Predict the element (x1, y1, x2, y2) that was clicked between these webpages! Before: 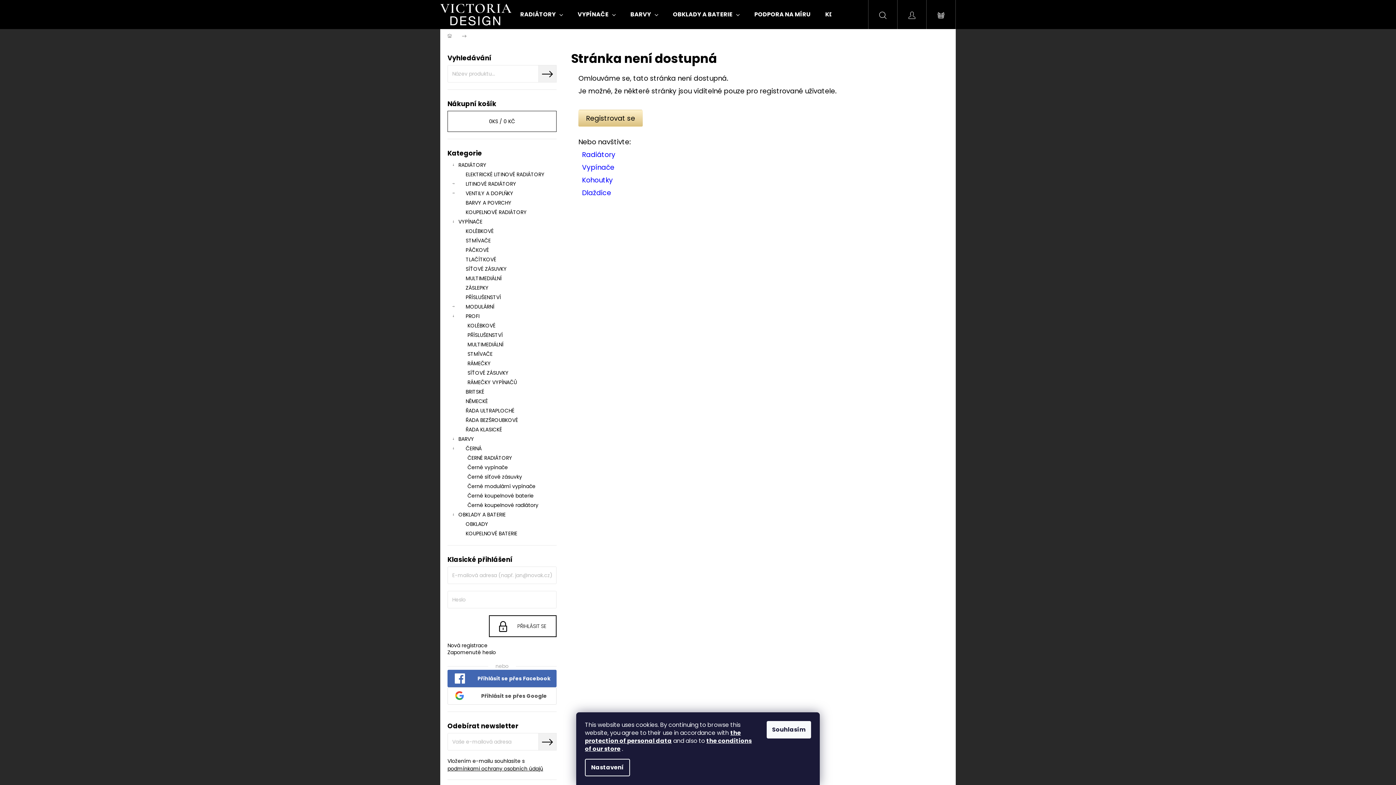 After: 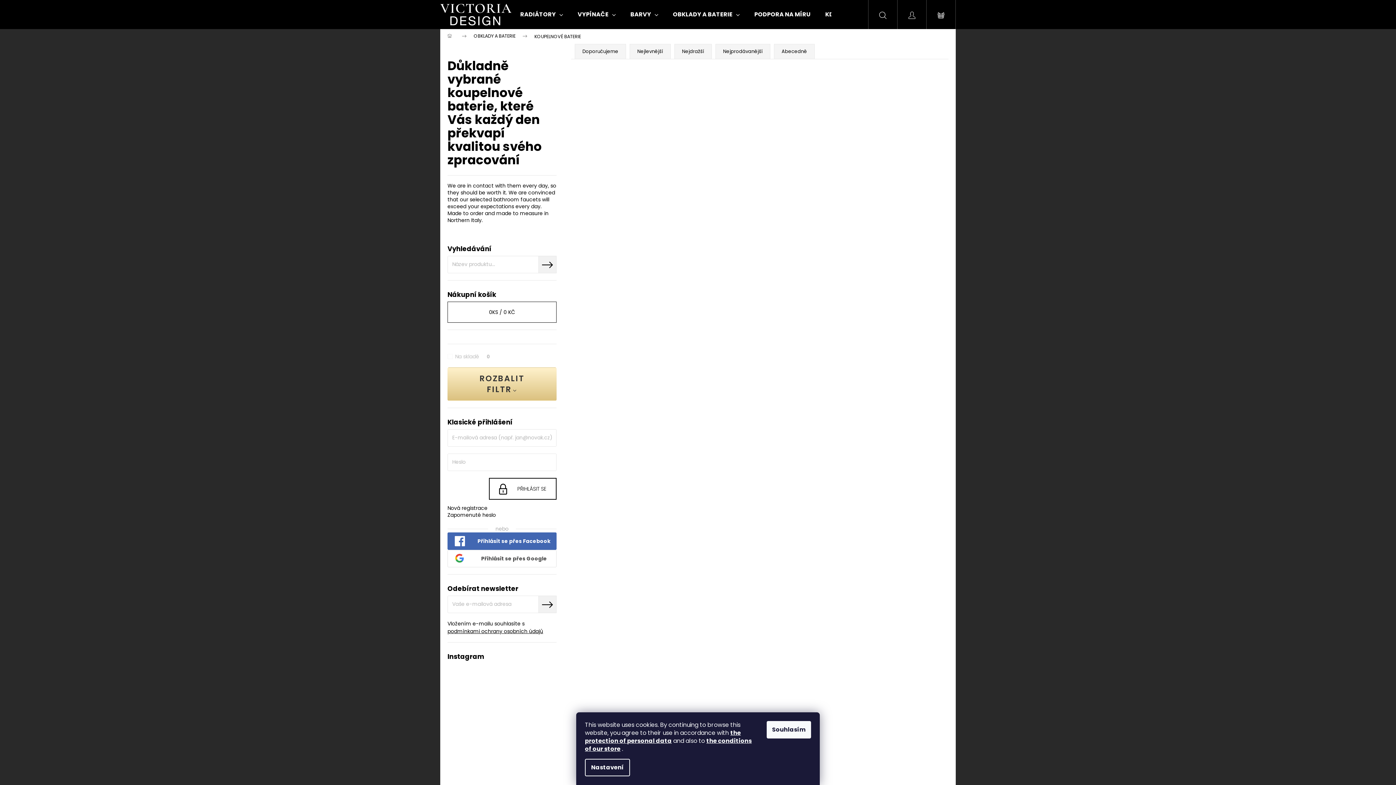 Action: label: KOUPELNOVÉ BATERIE bbox: (447, 529, 556, 538)